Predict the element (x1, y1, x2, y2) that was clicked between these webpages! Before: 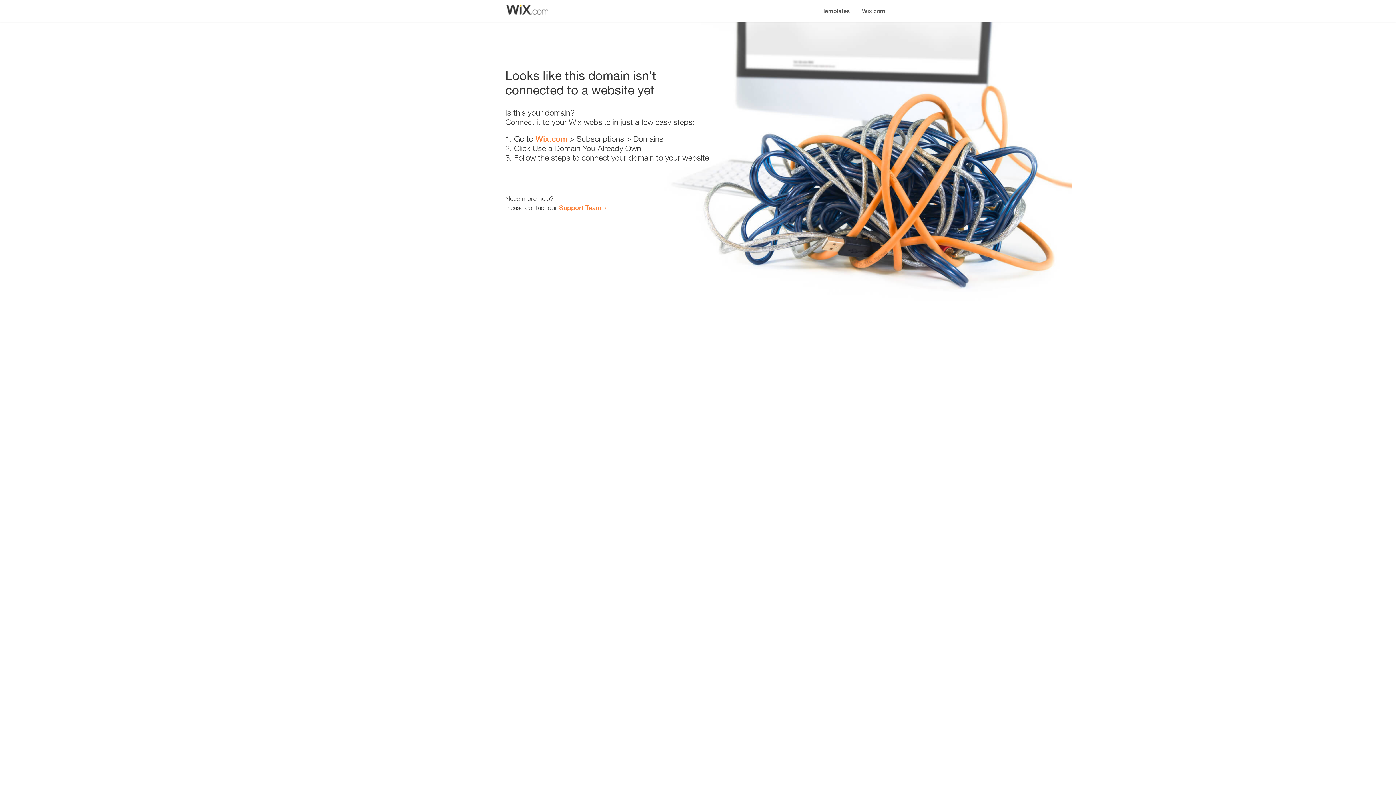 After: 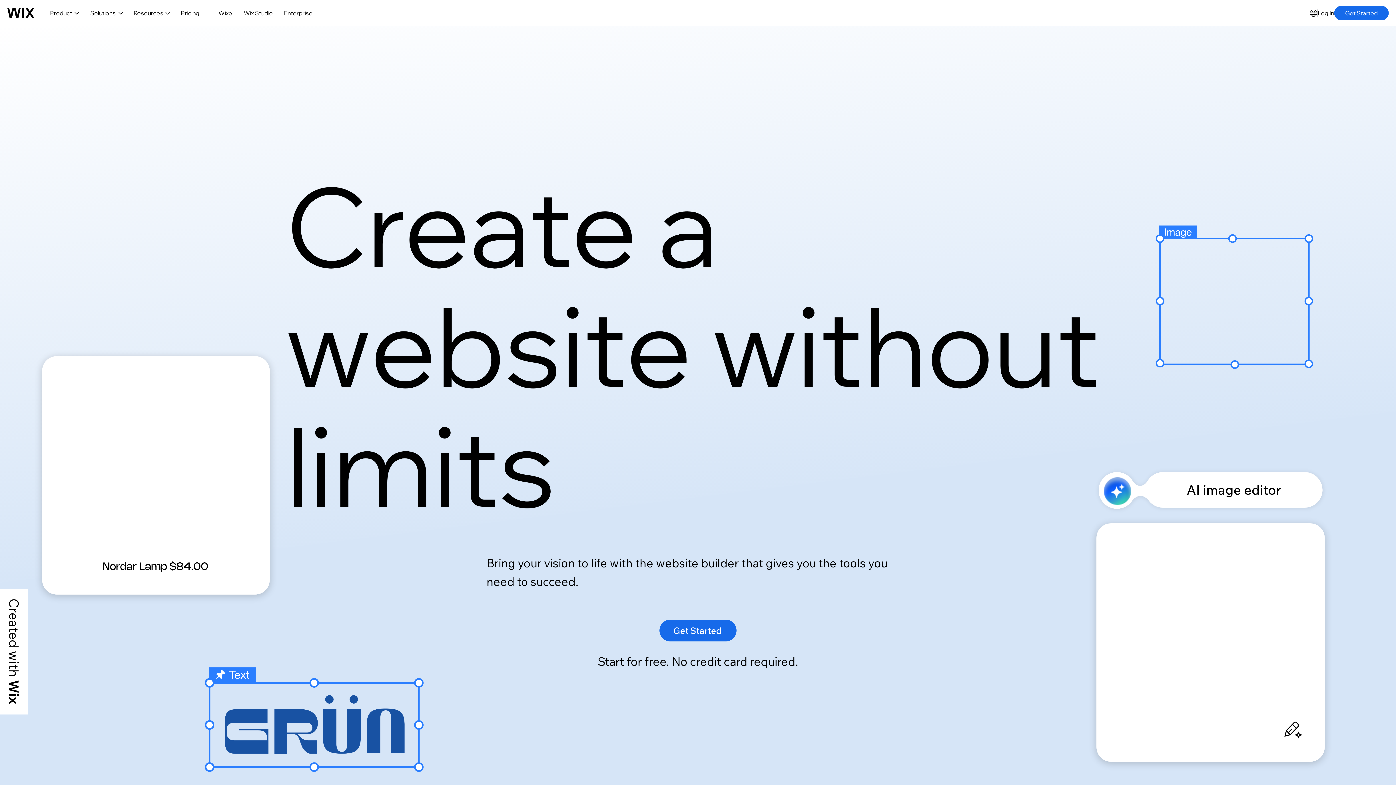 Action: bbox: (535, 134, 567, 143) label: Wix.com